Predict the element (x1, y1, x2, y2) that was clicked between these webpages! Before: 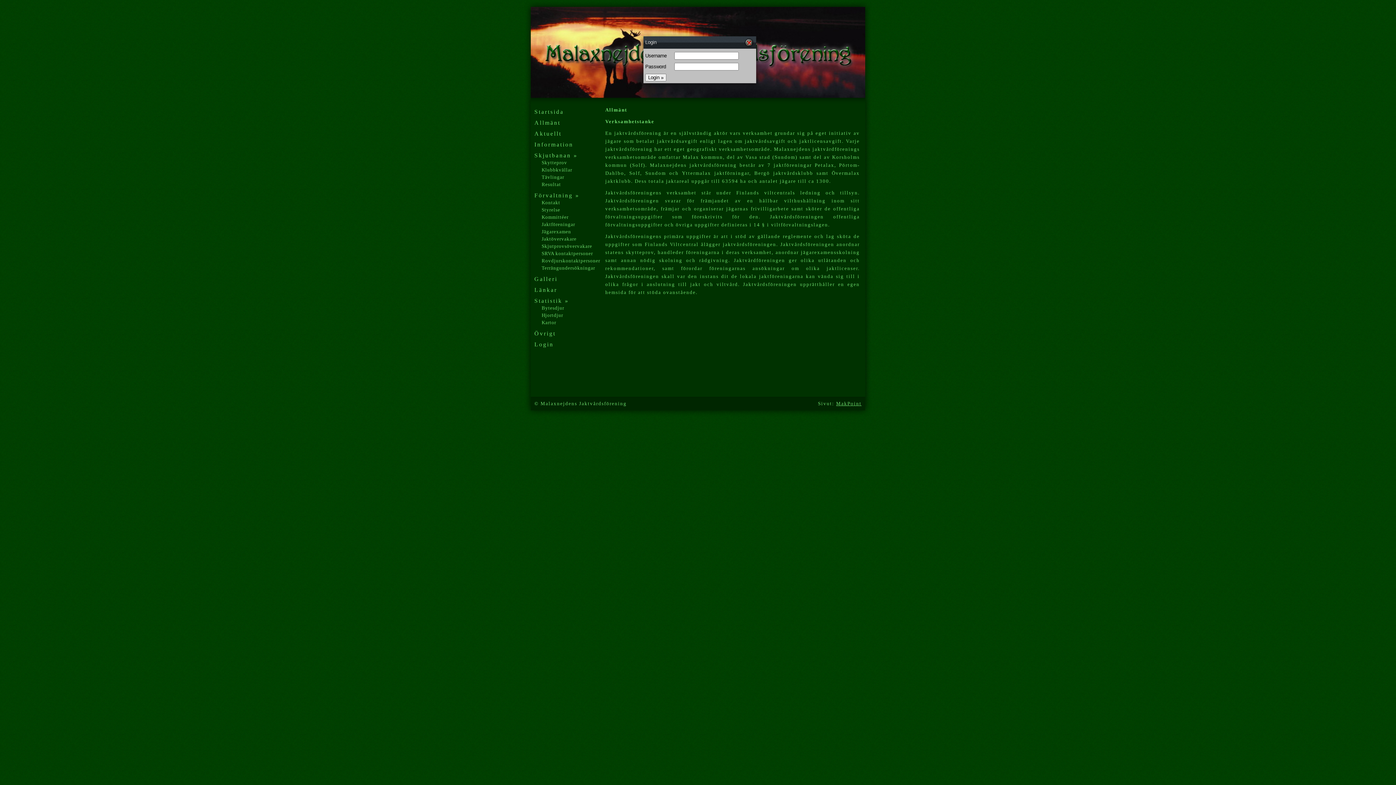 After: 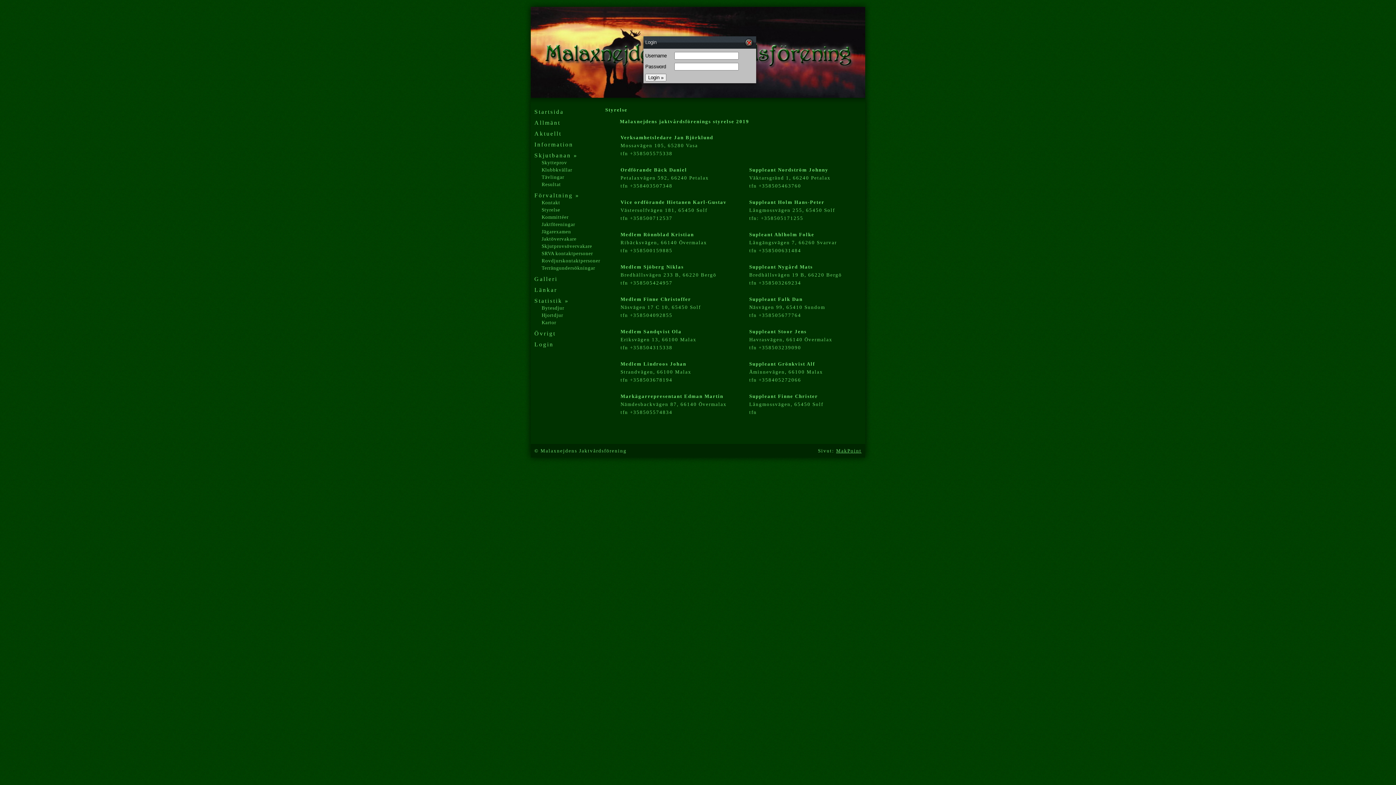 Action: bbox: (530, 206, 607, 213) label: Styrelse